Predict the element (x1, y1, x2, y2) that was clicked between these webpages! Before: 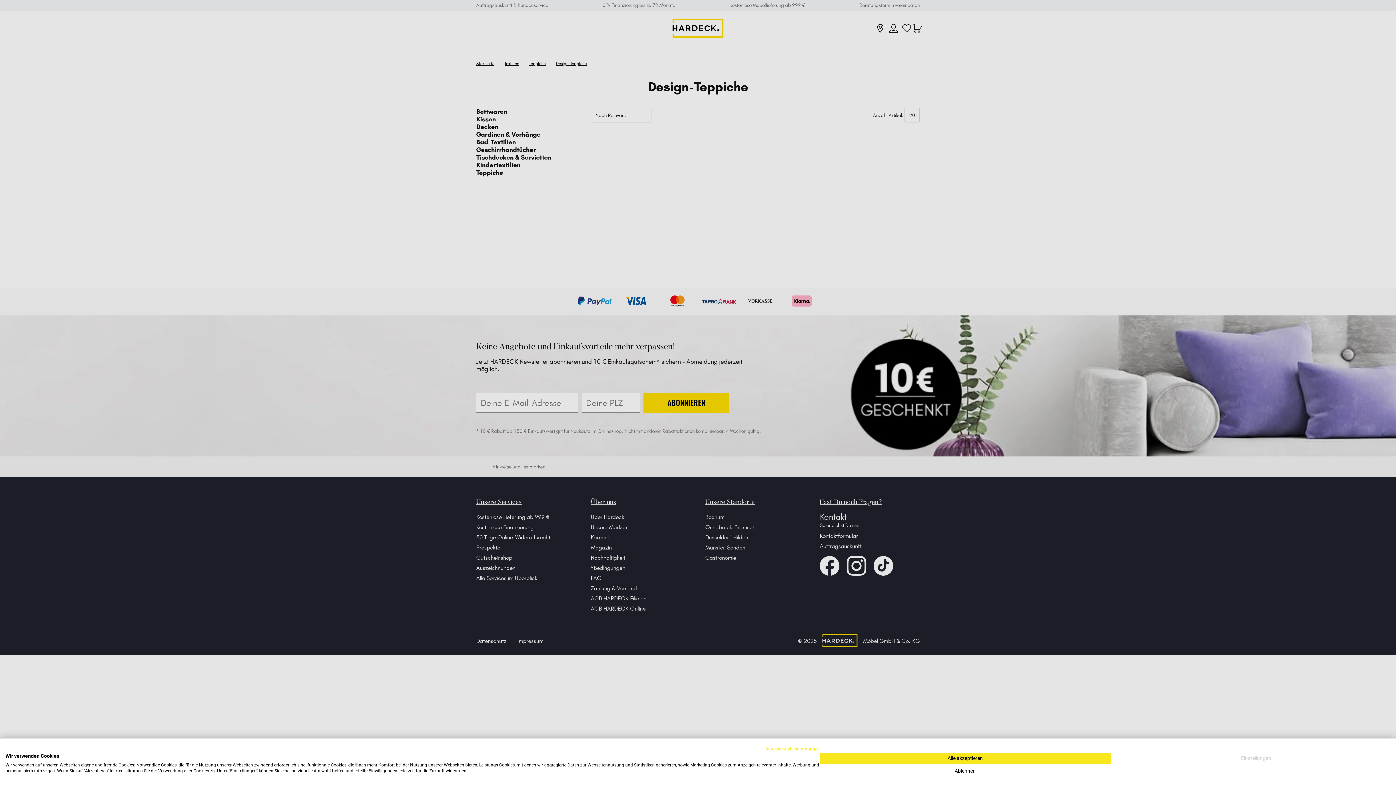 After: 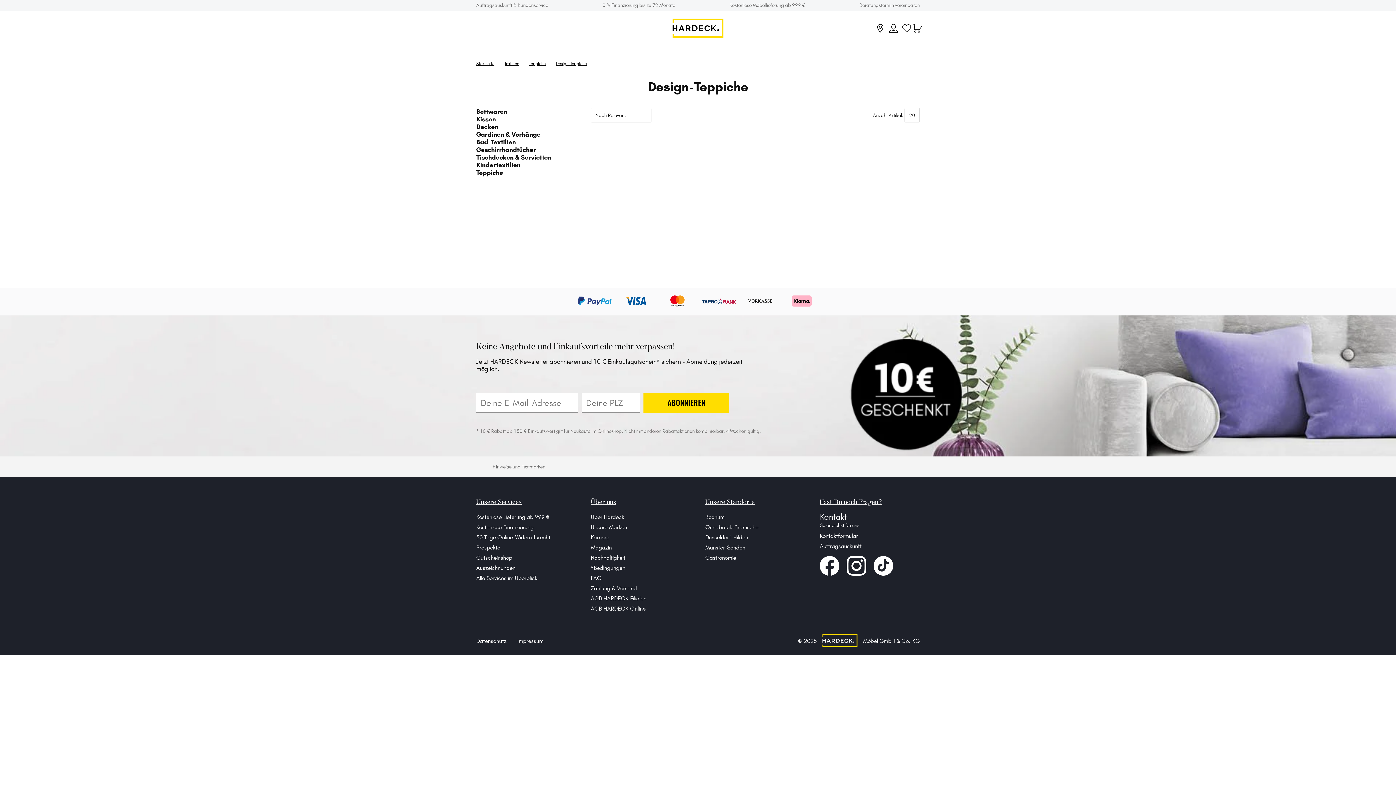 Action: label: Akzeptieren Sie alle cookies bbox: (820, 753, 1110, 764)